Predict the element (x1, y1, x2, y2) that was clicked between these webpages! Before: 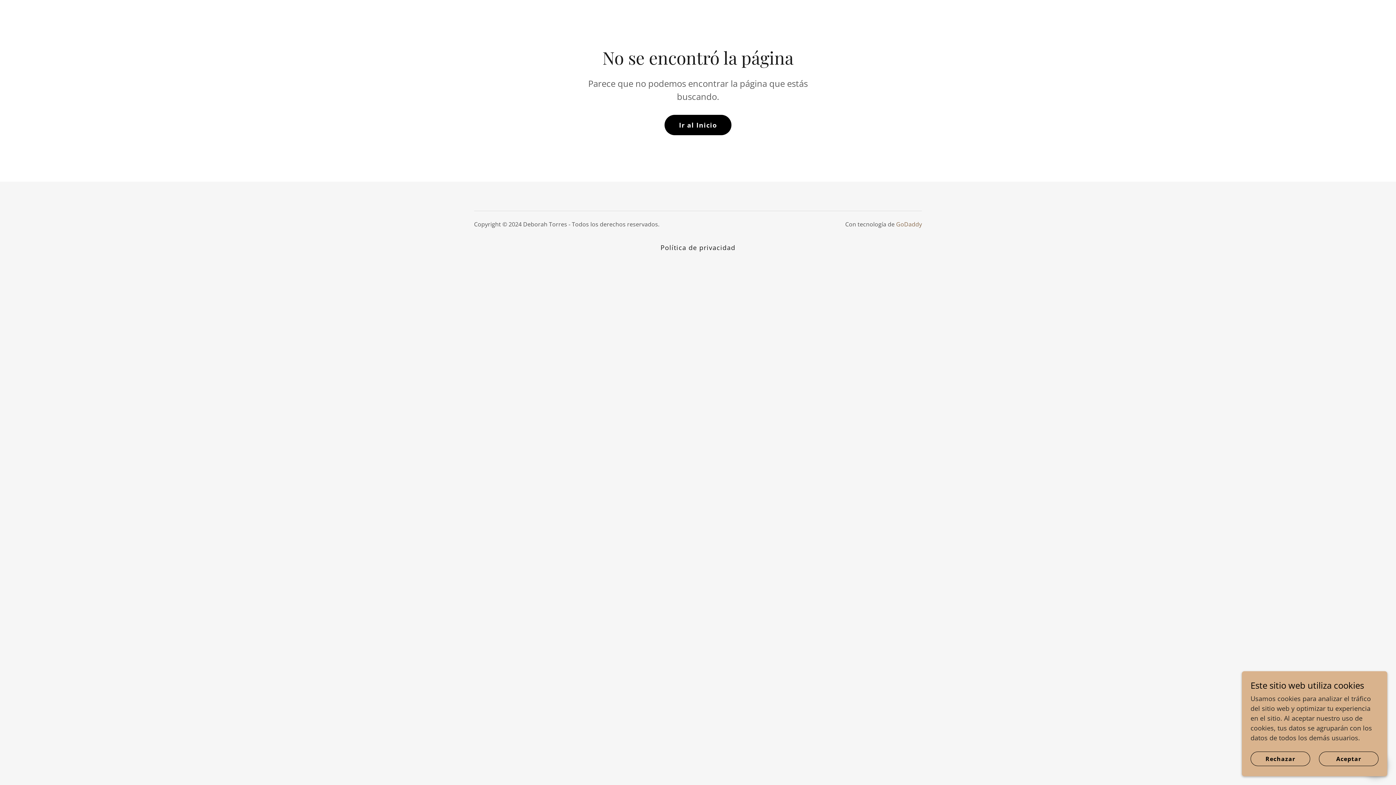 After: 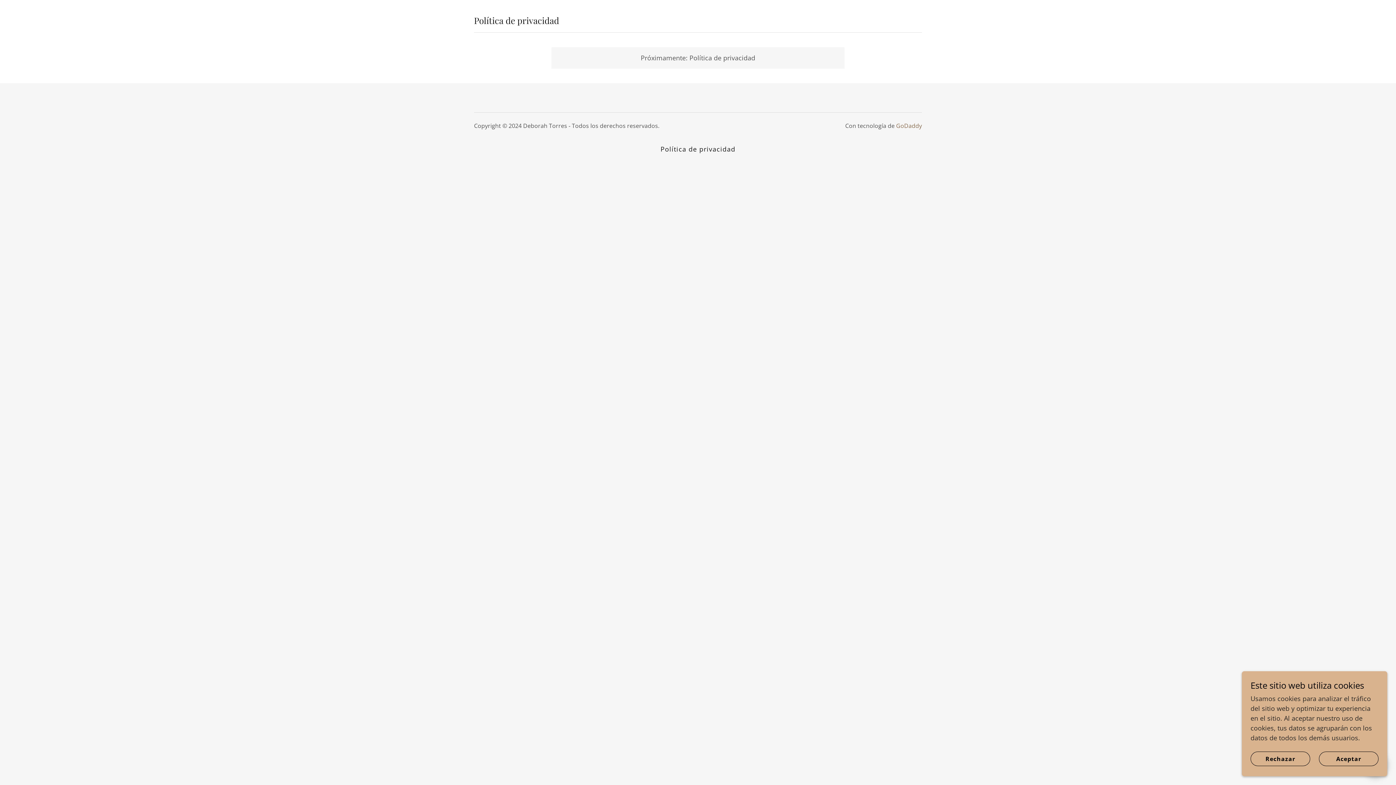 Action: label: Política de privacidad bbox: (657, 240, 738, 254)